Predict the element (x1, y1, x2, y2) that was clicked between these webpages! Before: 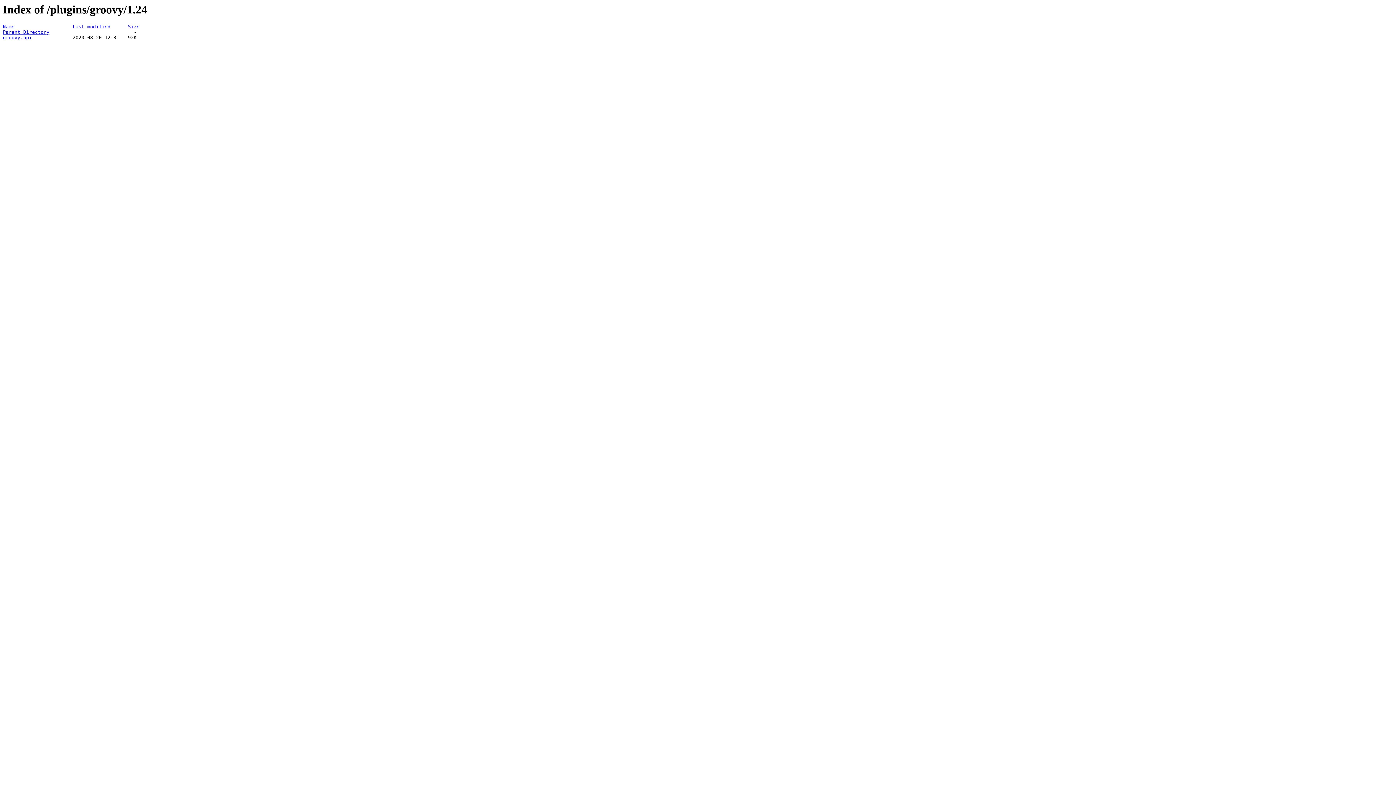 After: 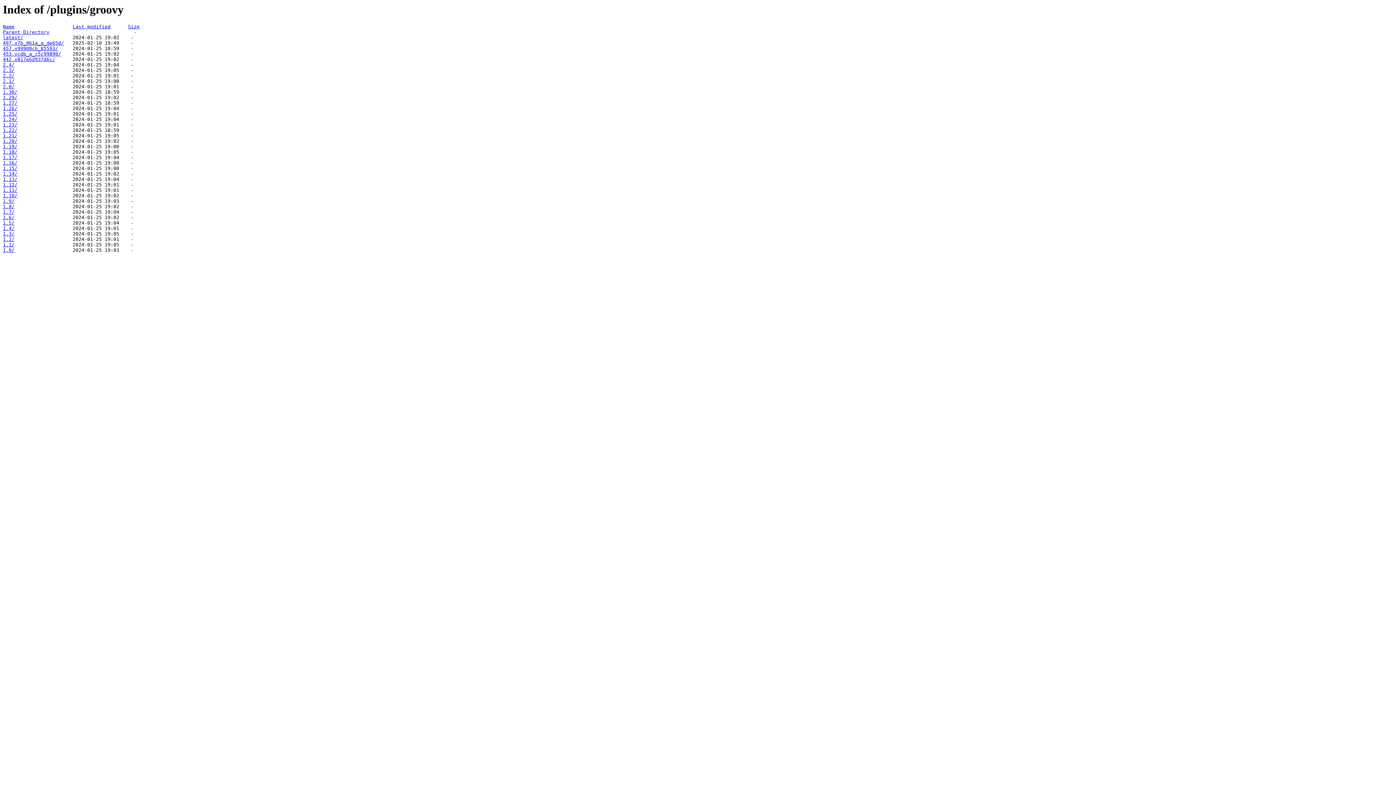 Action: label: Parent Directory bbox: (2, 29, 49, 35)